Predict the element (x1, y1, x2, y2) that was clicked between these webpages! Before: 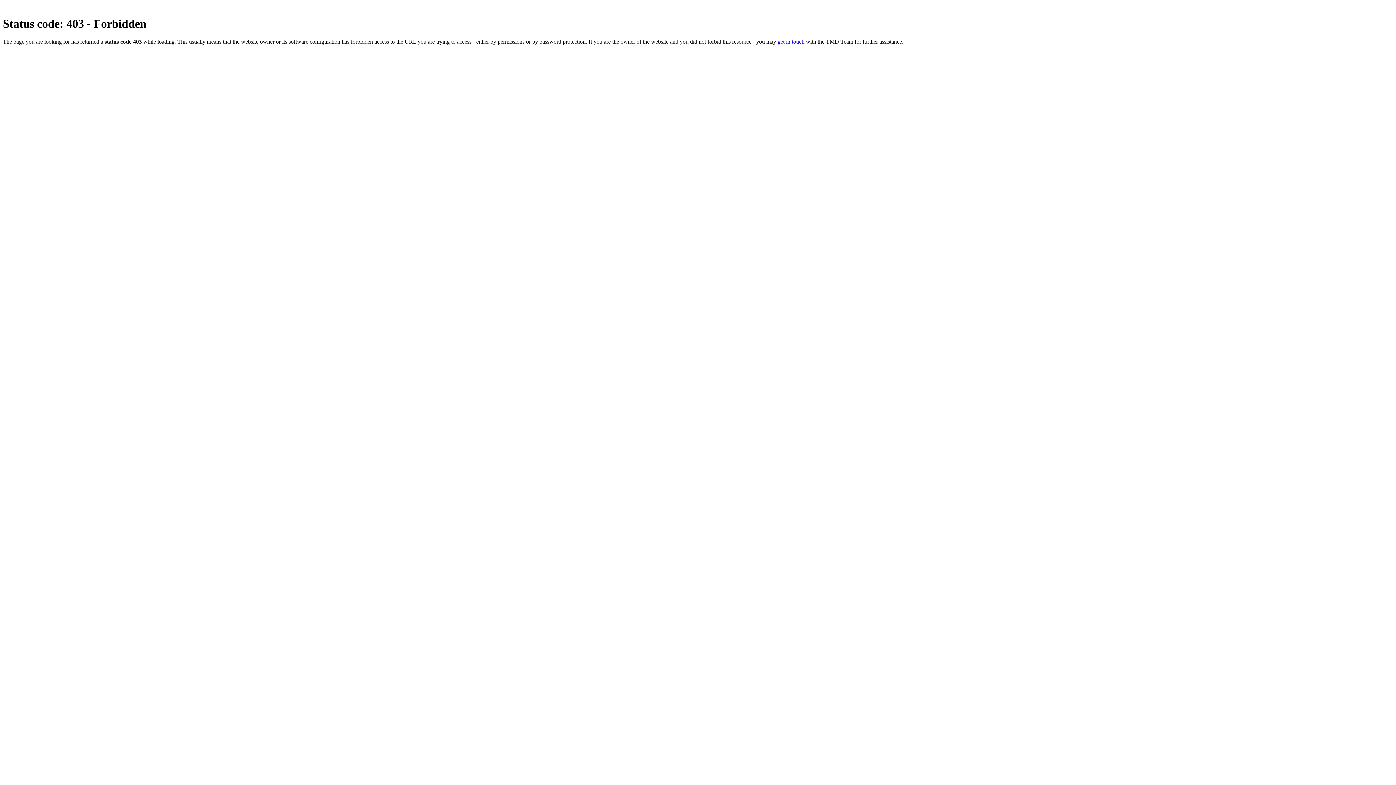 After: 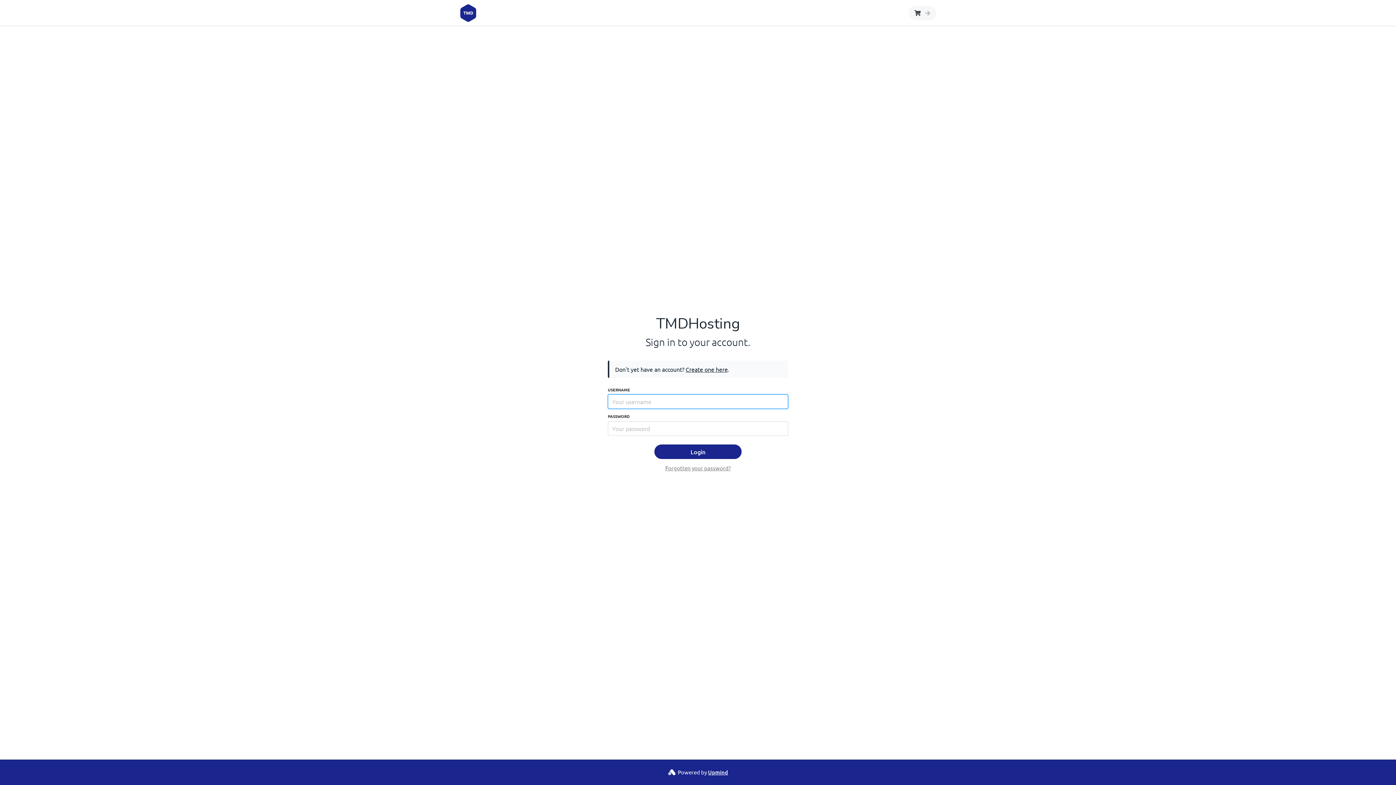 Action: label: get in touch bbox: (777, 38, 804, 44)